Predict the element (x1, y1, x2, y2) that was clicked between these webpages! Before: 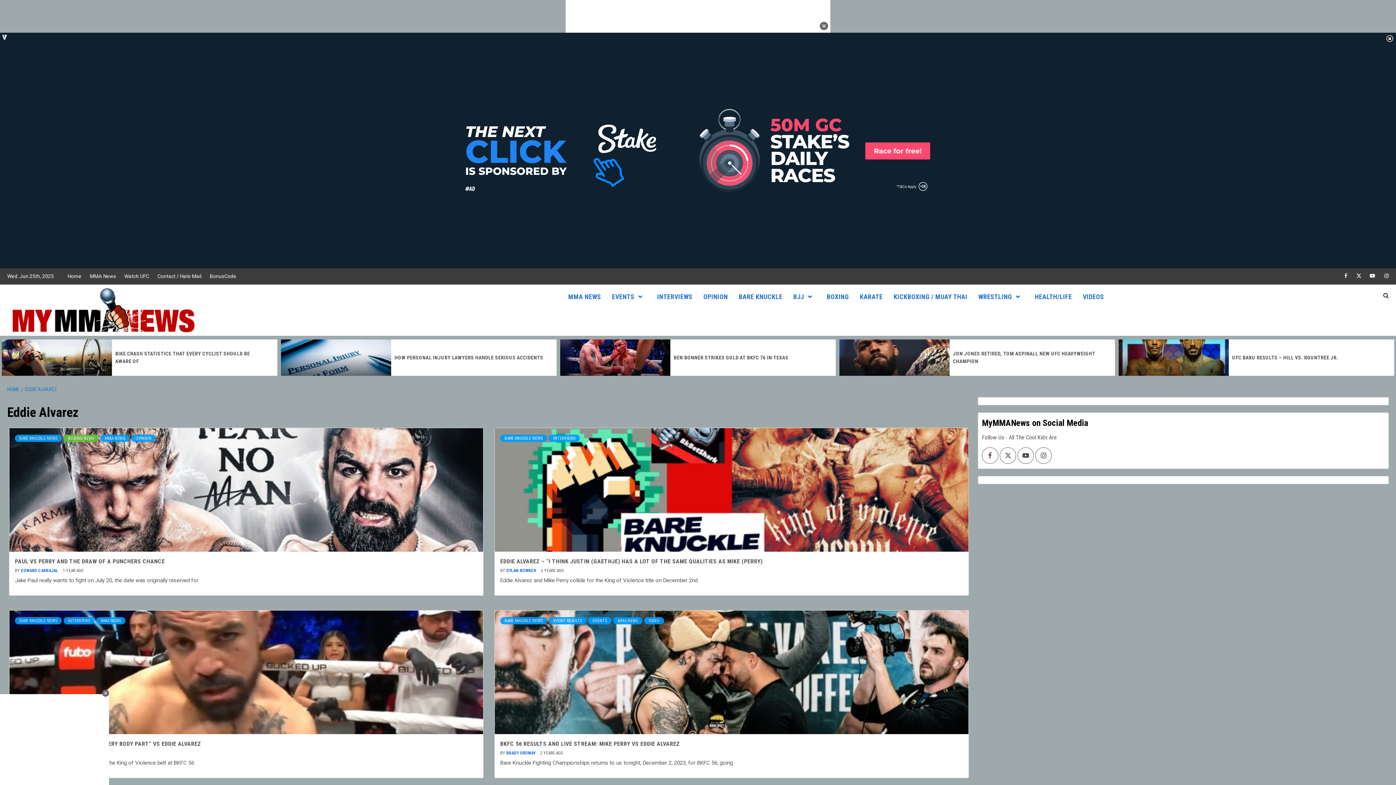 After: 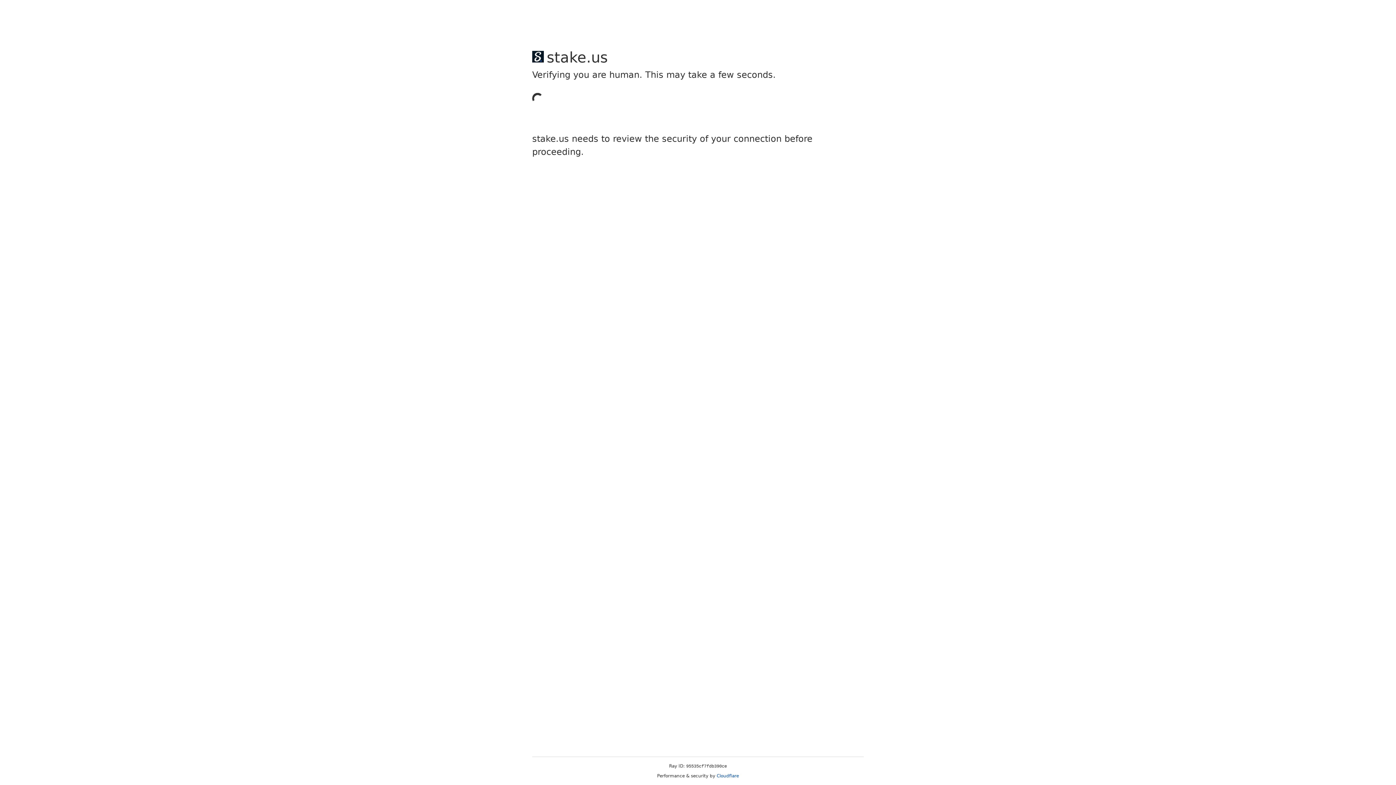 Action: bbox: (821, 284, 854, 309) label: BOXING